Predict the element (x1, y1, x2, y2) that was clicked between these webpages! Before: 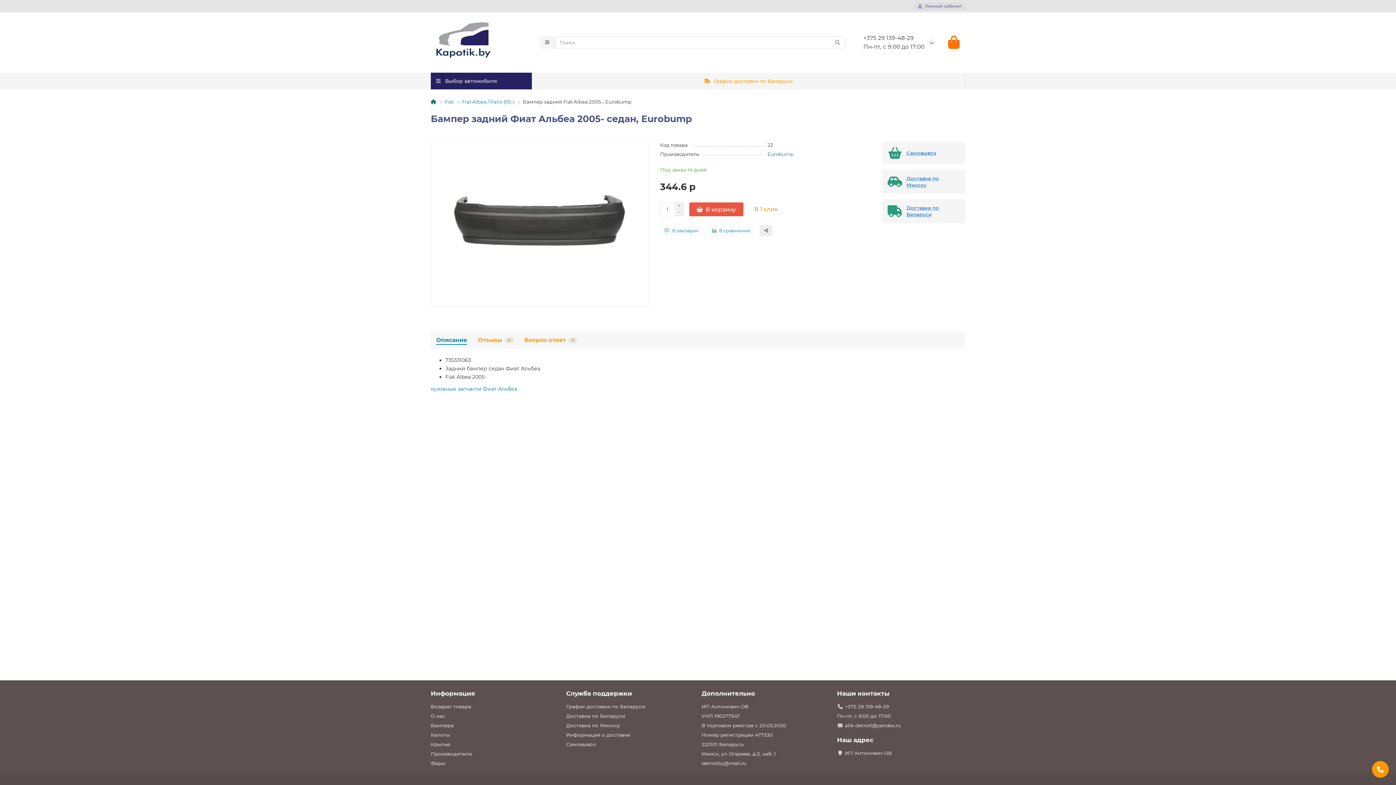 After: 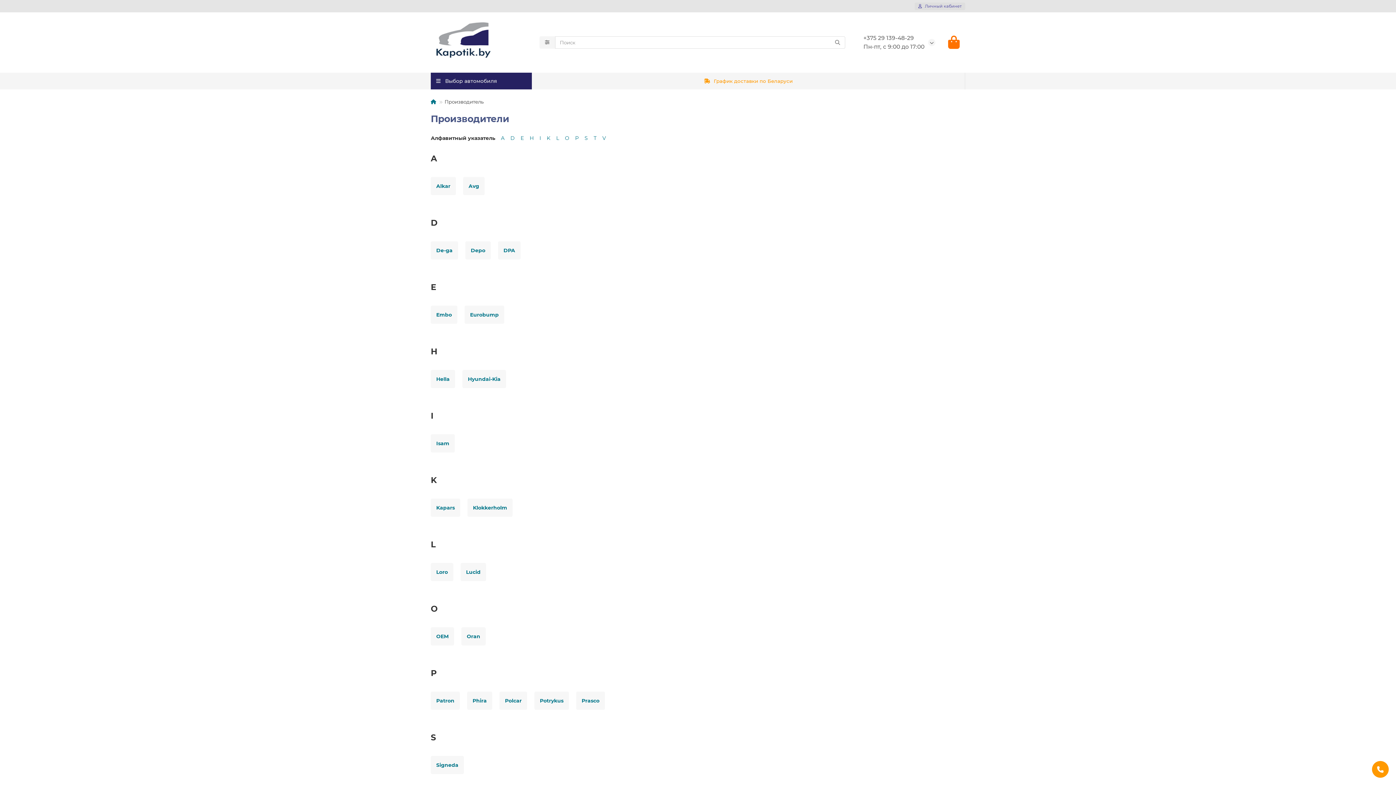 Action: bbox: (430, 750, 472, 757) label: Производители